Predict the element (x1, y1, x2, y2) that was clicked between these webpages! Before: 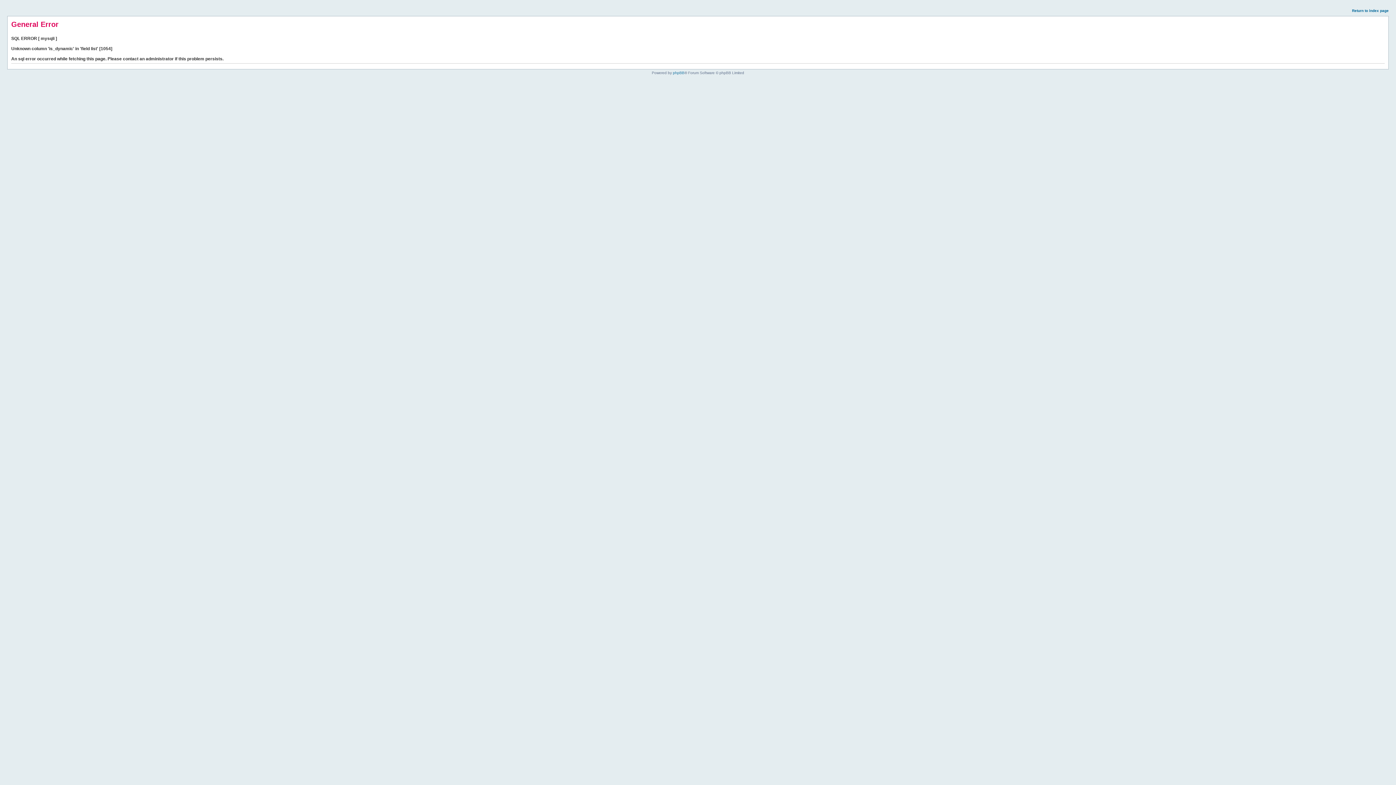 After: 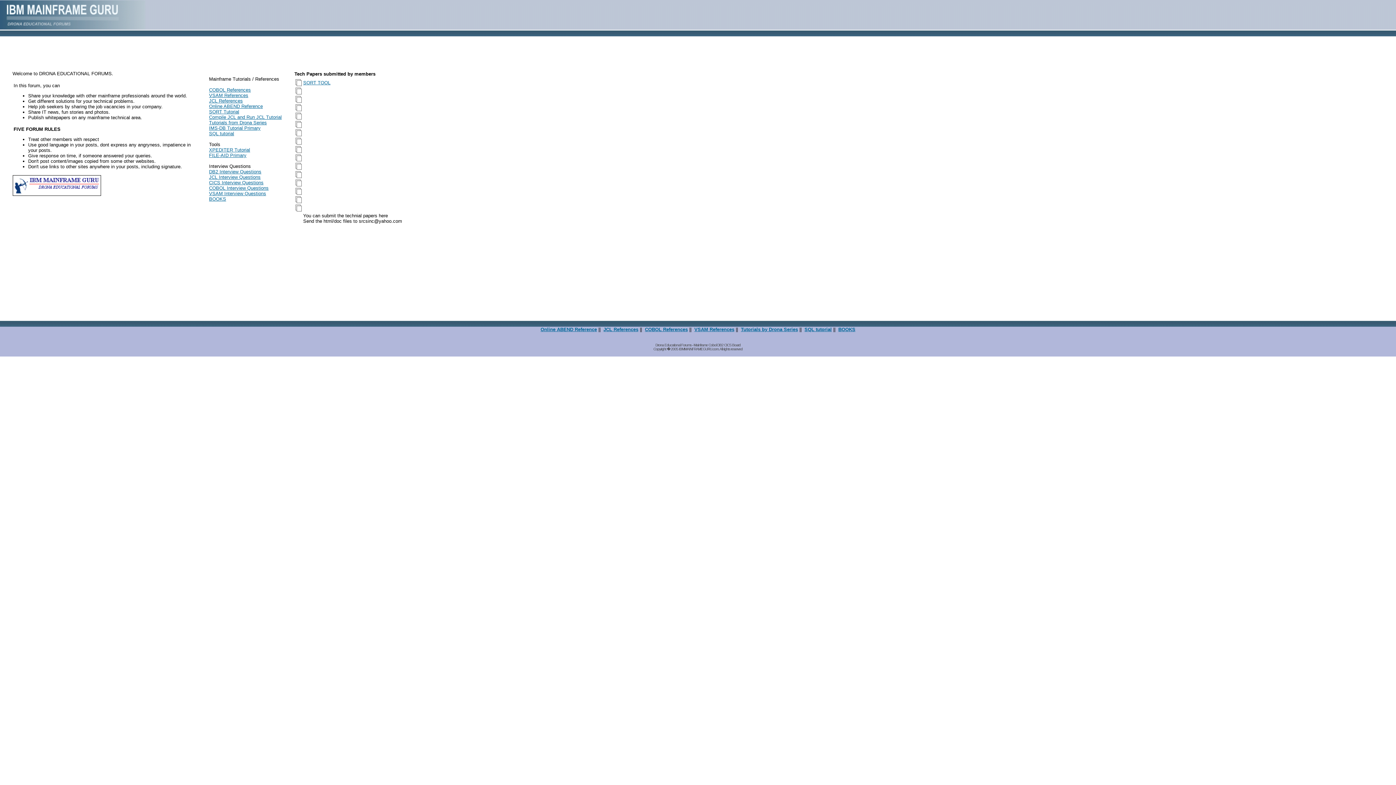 Action: label: Return to index page bbox: (1352, 8, 1389, 12)